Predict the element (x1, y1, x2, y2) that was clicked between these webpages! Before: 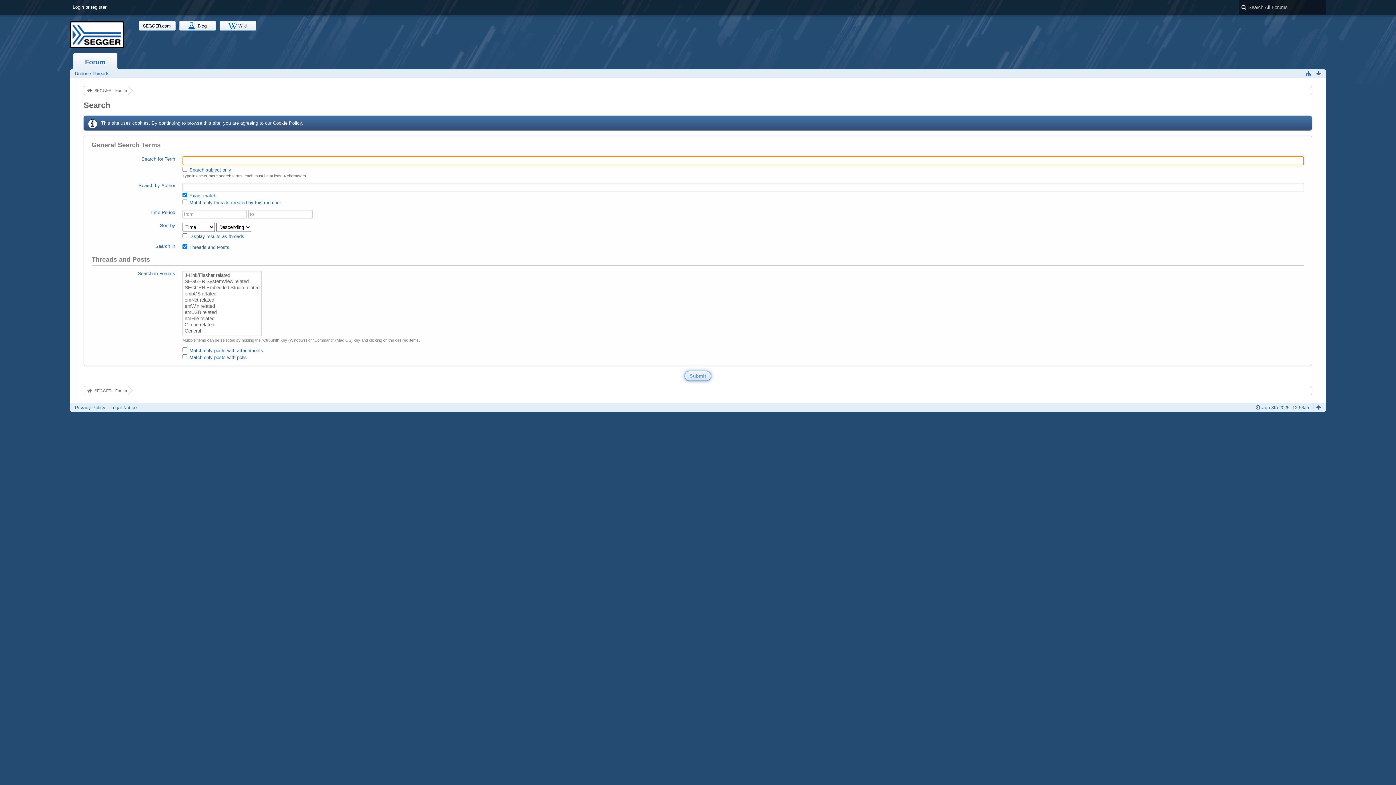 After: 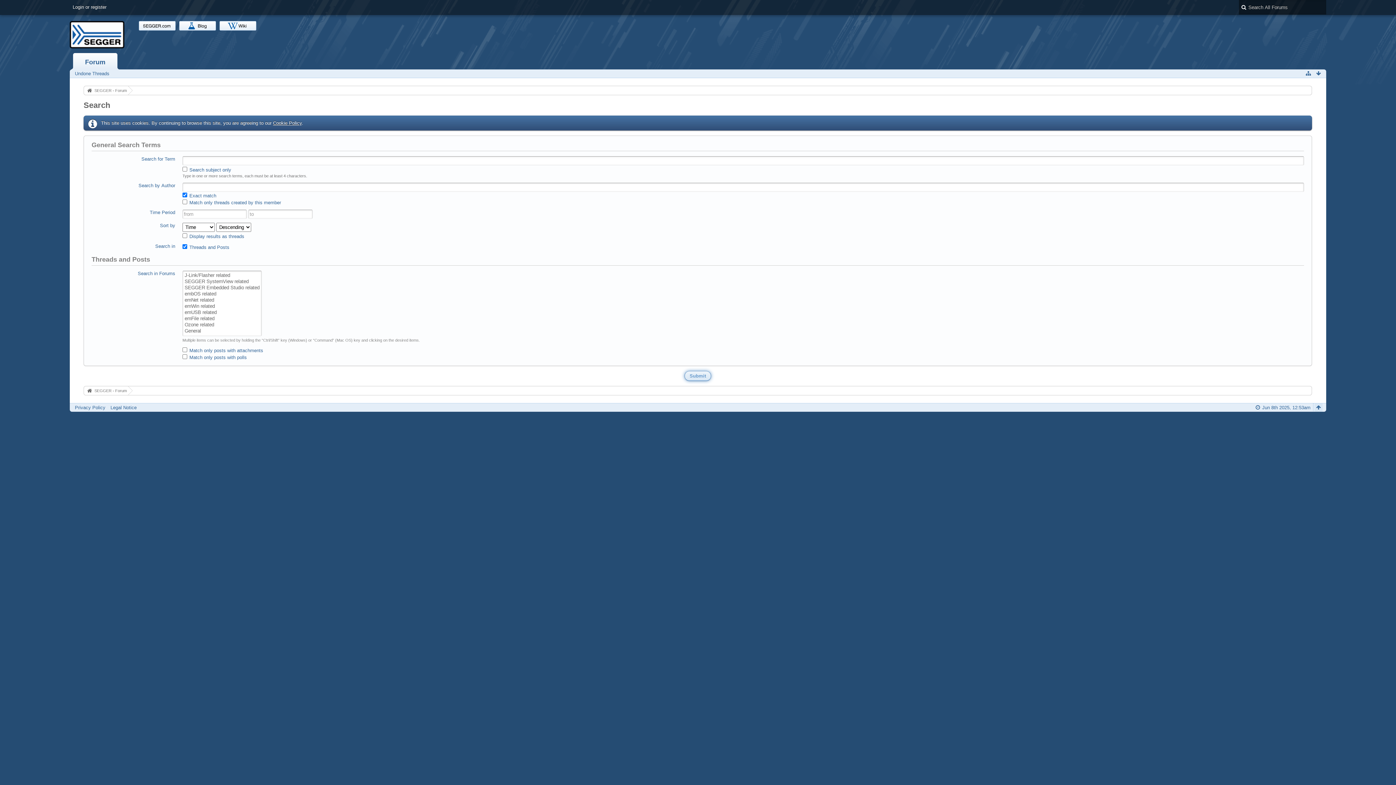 Action: bbox: (1314, 403, 1322, 412)